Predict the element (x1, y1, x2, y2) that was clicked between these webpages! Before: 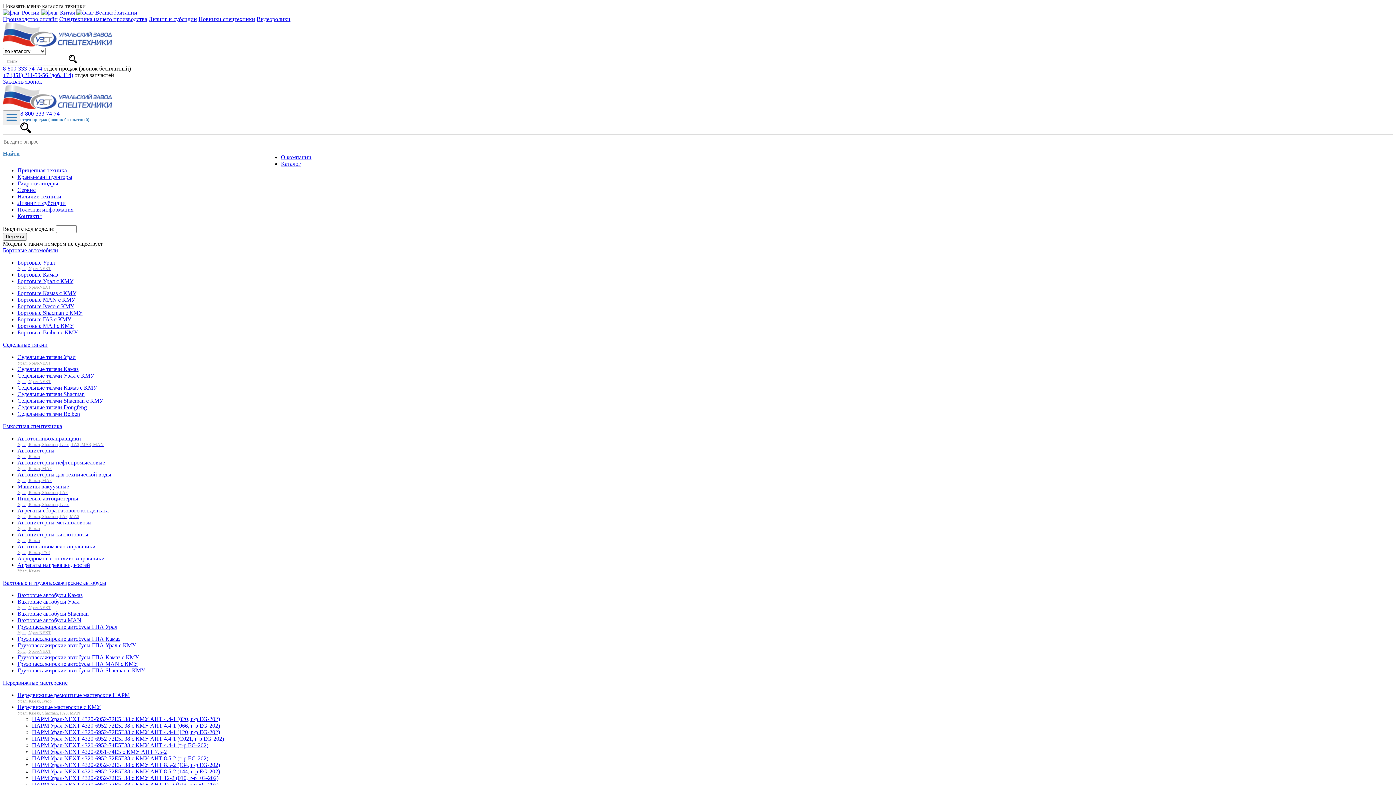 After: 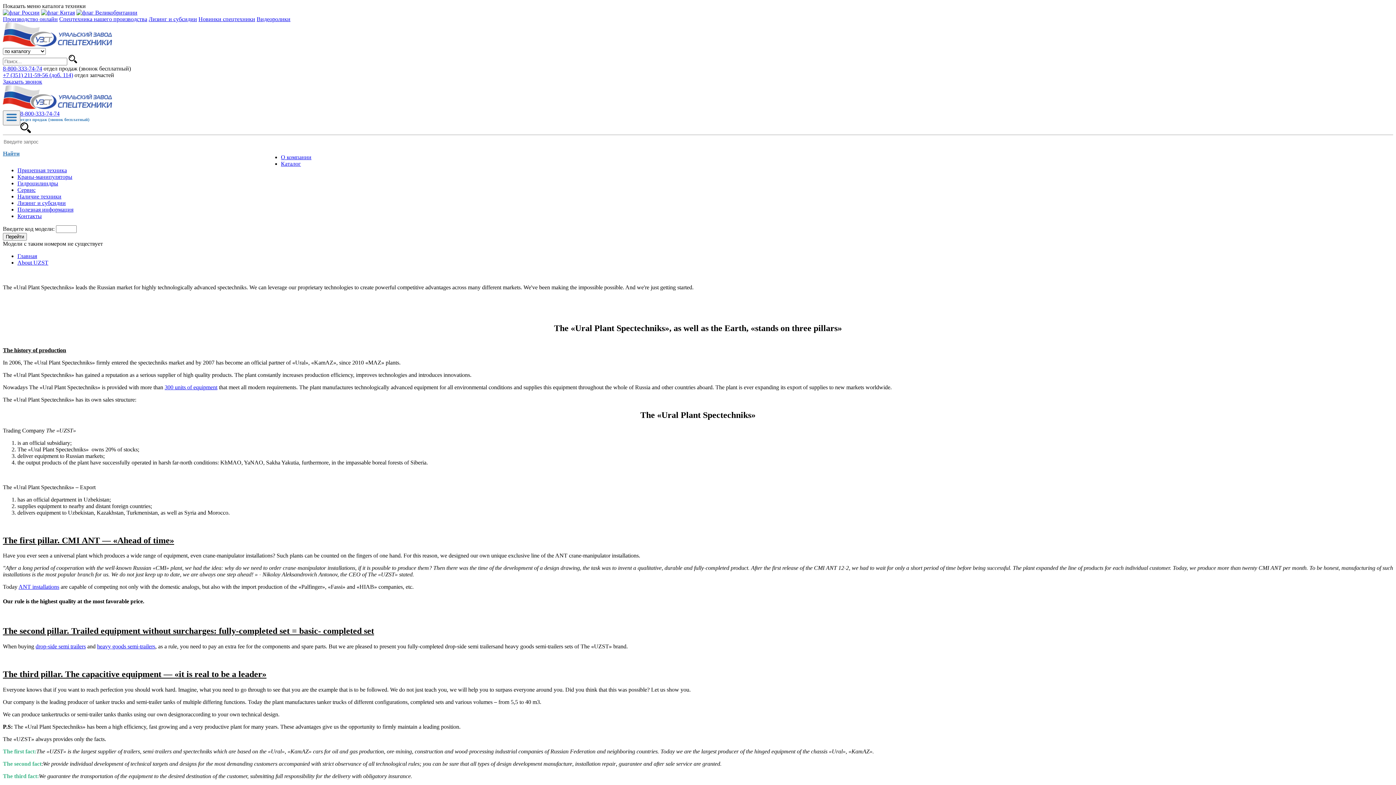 Action: bbox: (76, 9, 137, 15)